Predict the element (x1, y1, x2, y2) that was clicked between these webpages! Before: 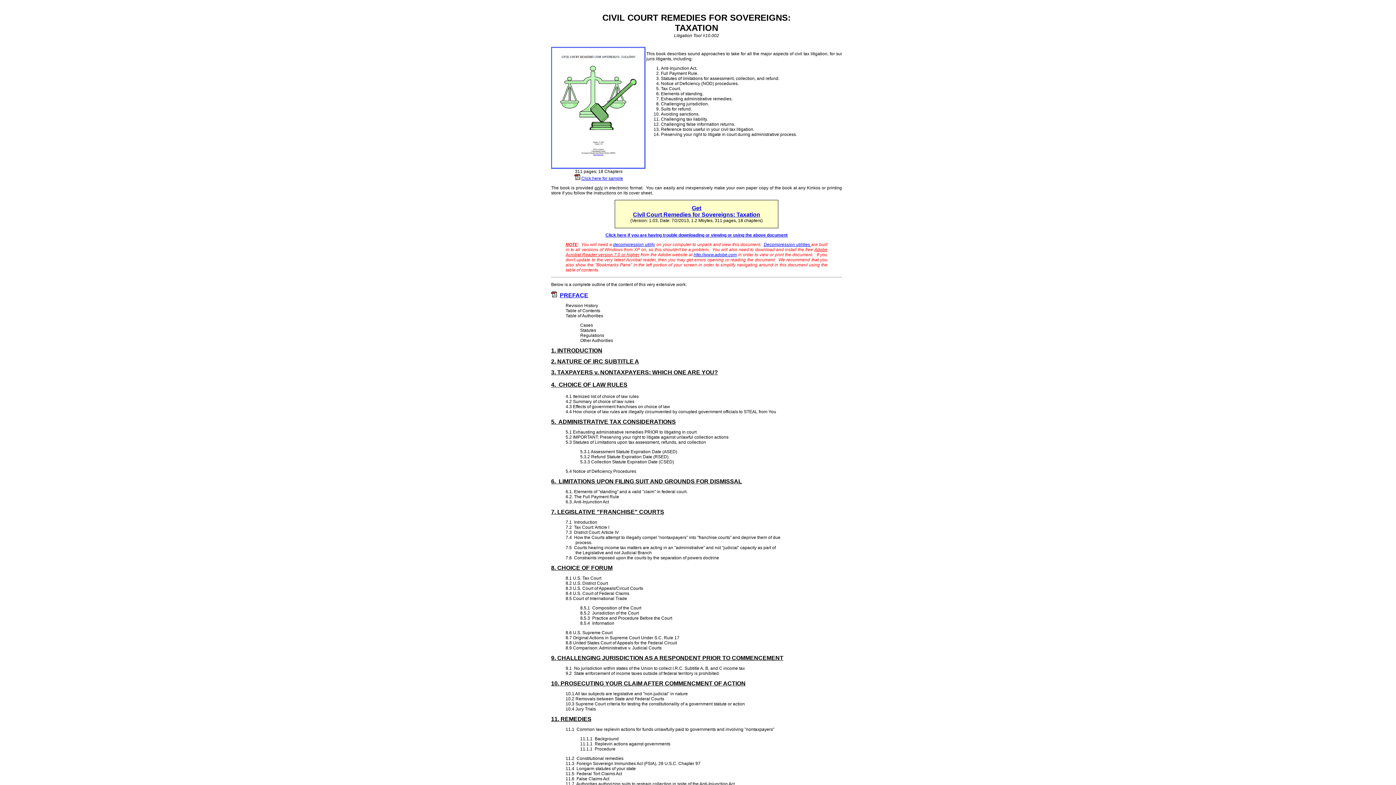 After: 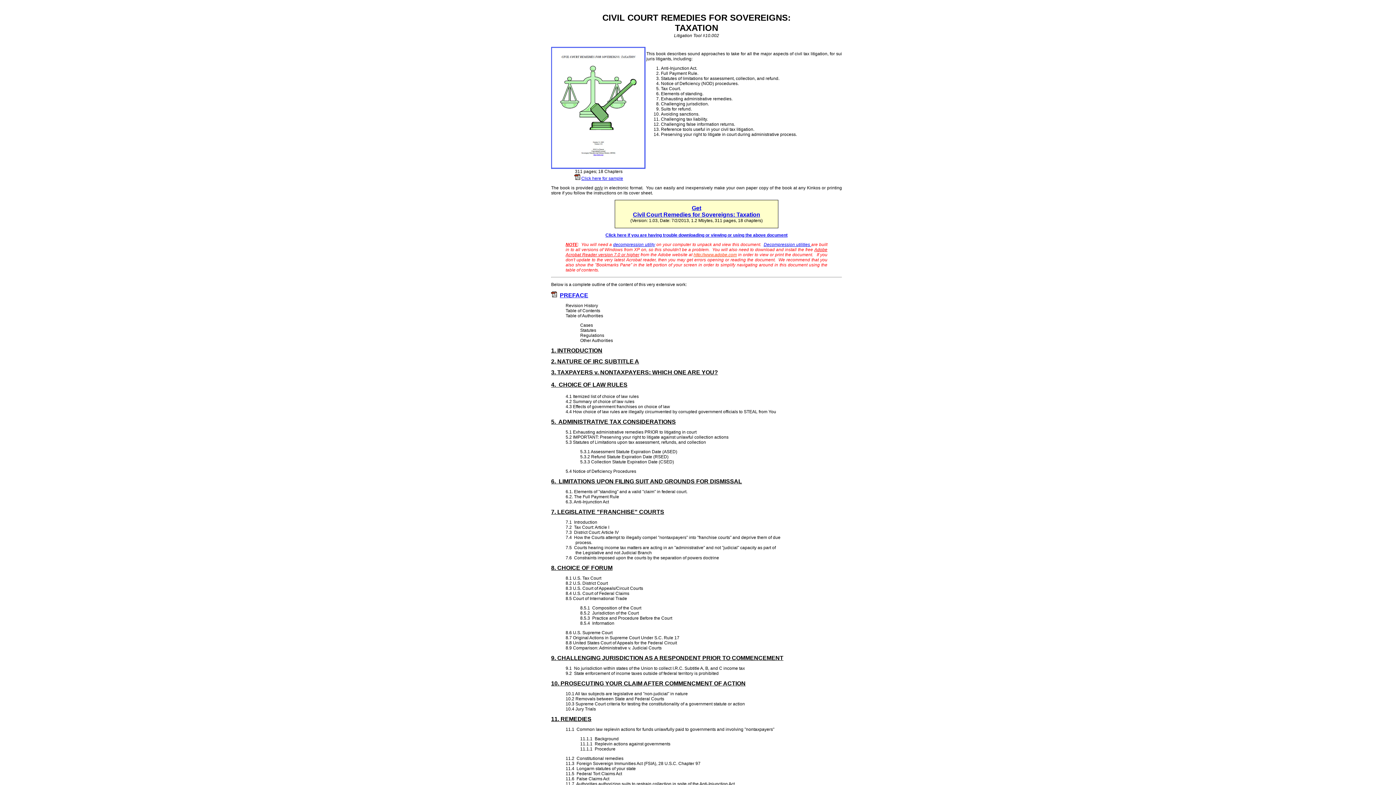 Action: label: http://www.adobe.com bbox: (693, 252, 737, 257)